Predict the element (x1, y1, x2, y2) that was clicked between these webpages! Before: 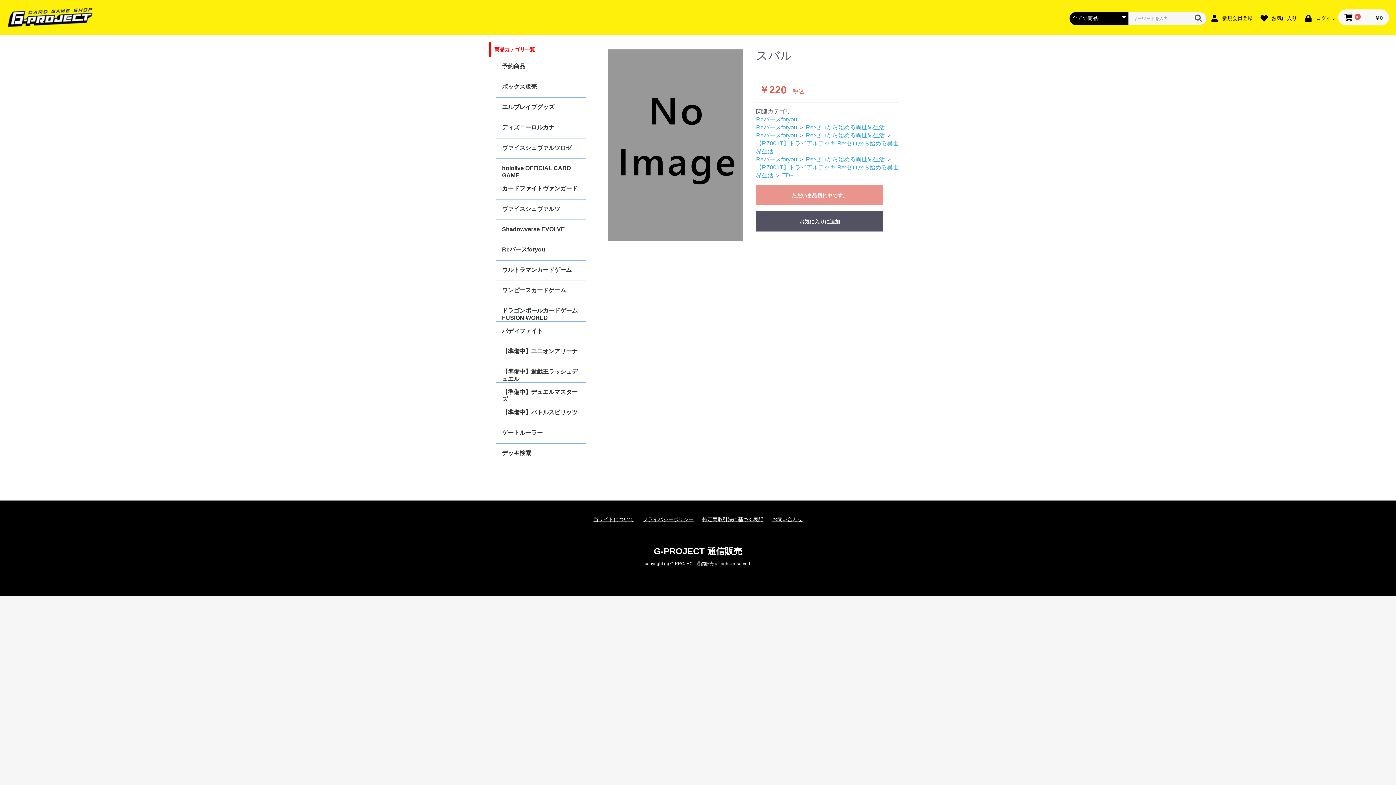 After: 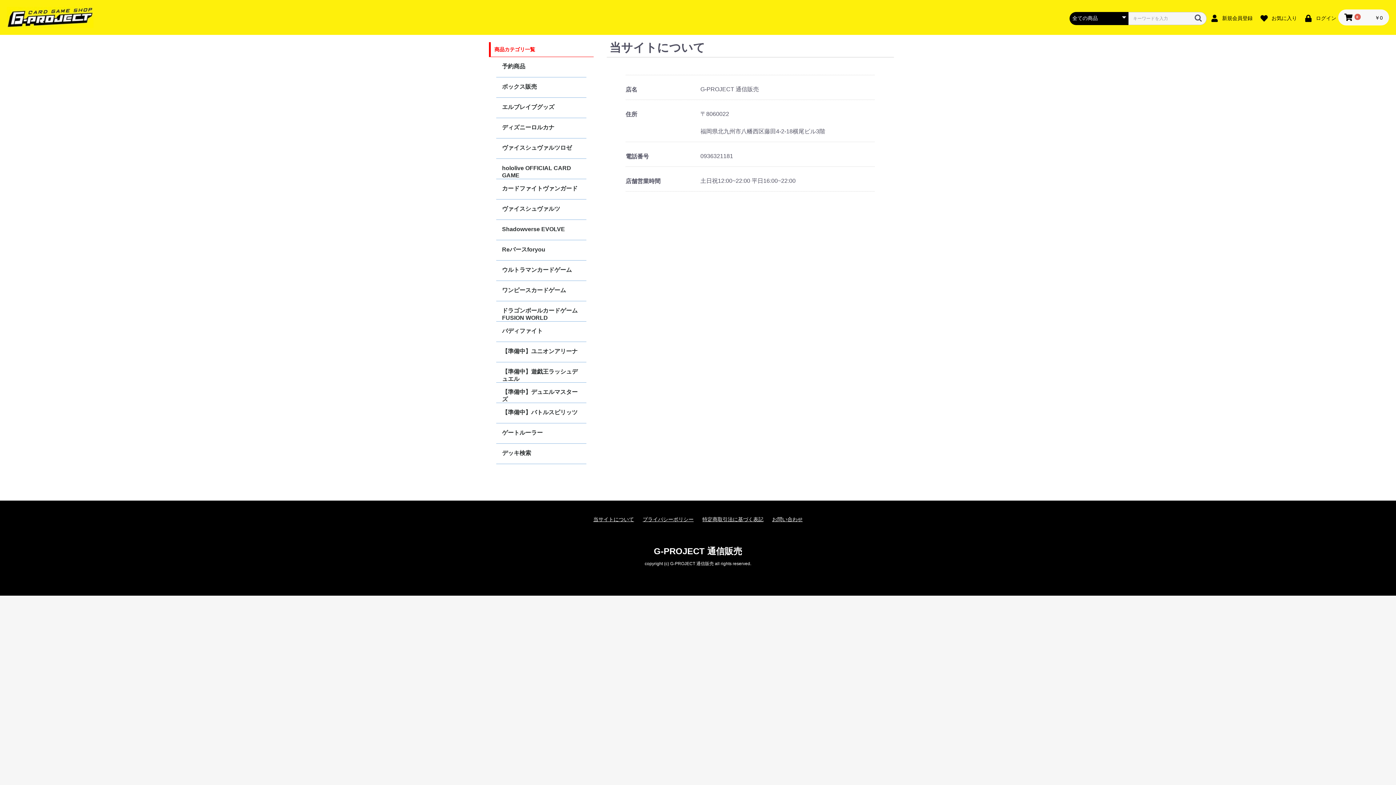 Action: bbox: (593, 516, 634, 523) label: 当サイトについて